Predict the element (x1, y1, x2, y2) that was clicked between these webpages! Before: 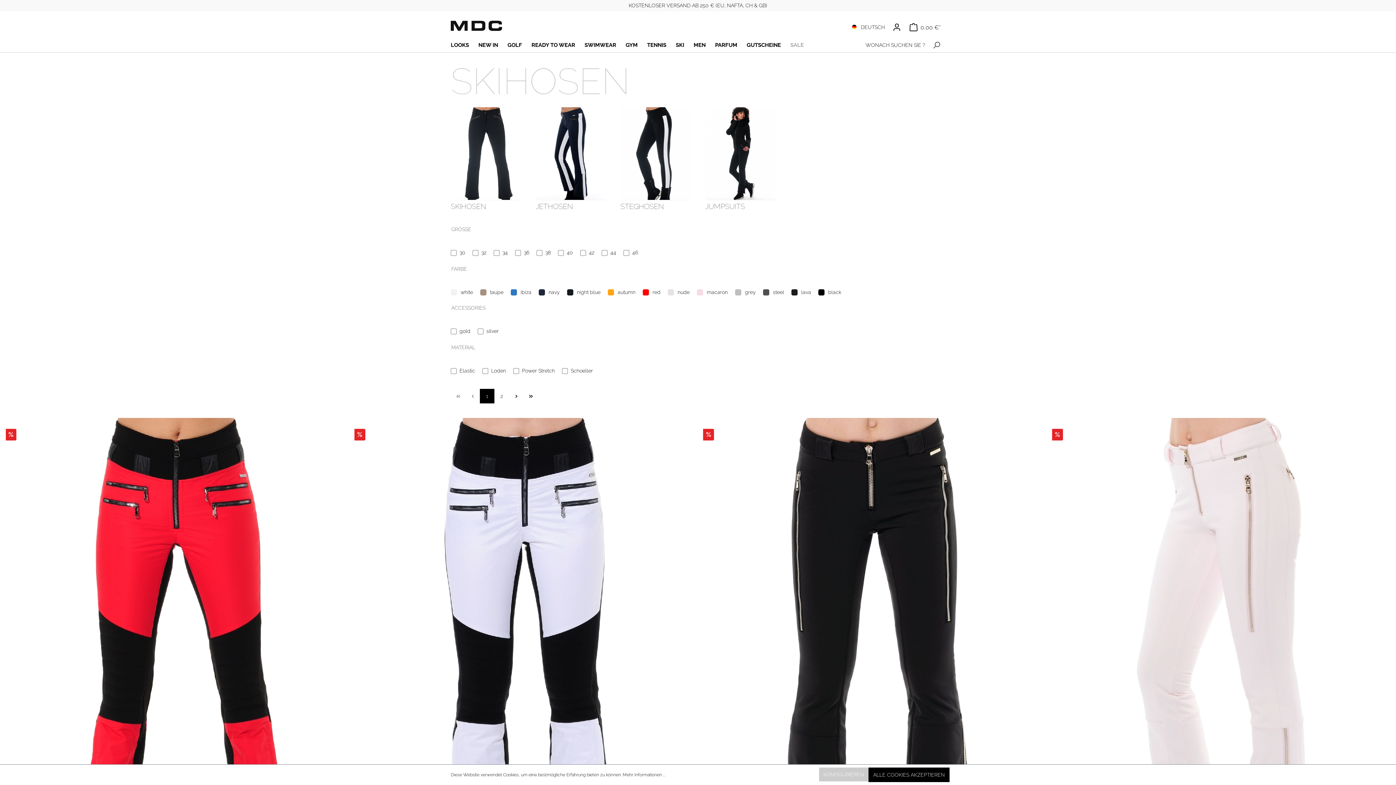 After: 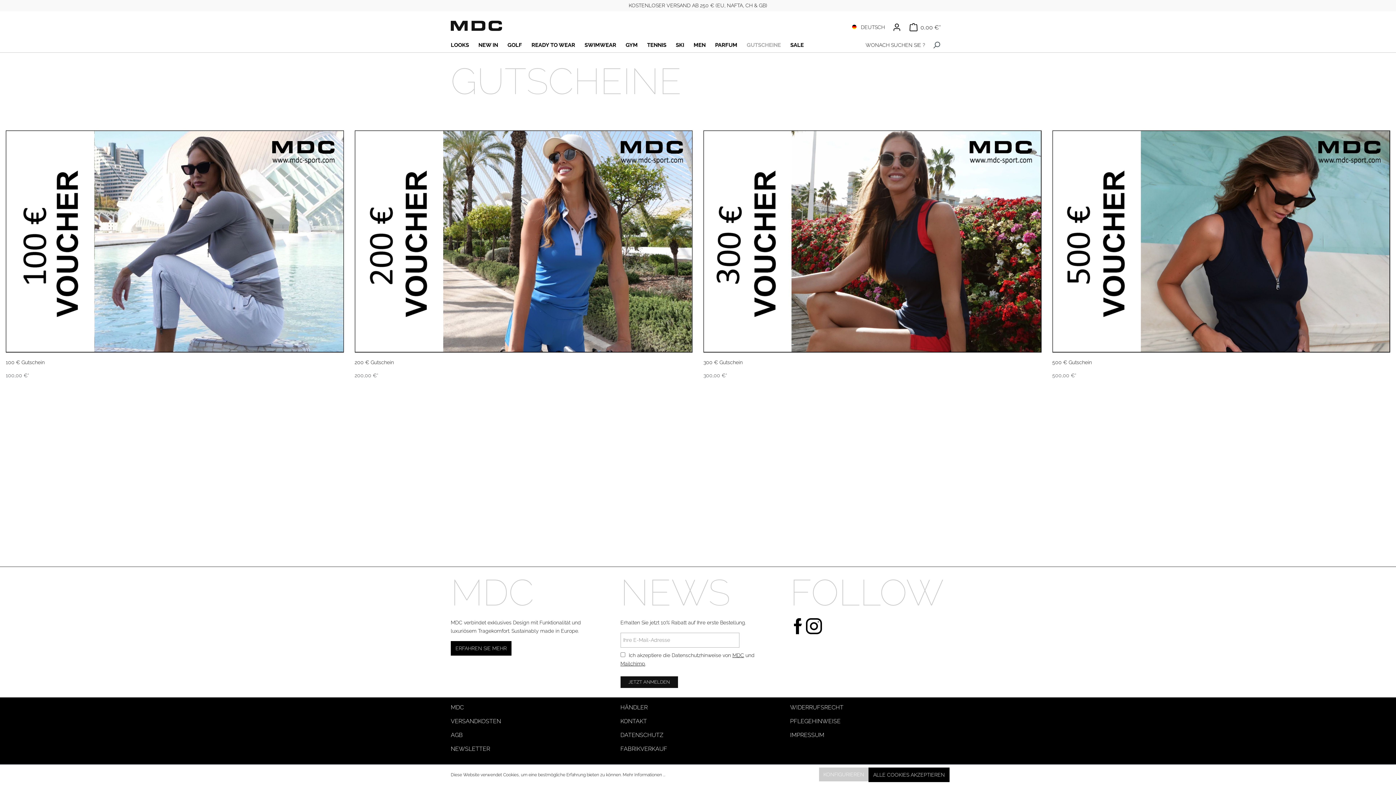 Action: bbox: (746, 38, 790, 52) label: GUTSCHEINE